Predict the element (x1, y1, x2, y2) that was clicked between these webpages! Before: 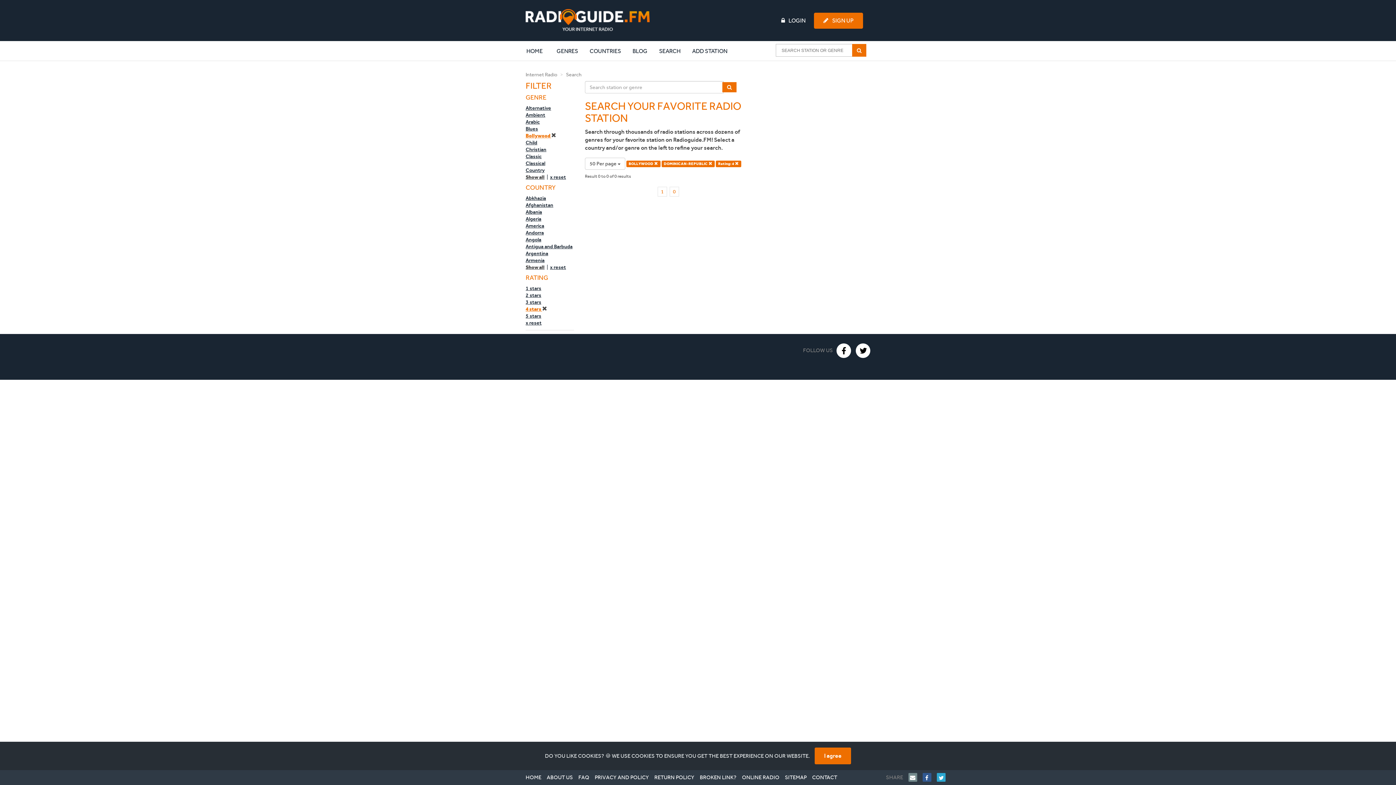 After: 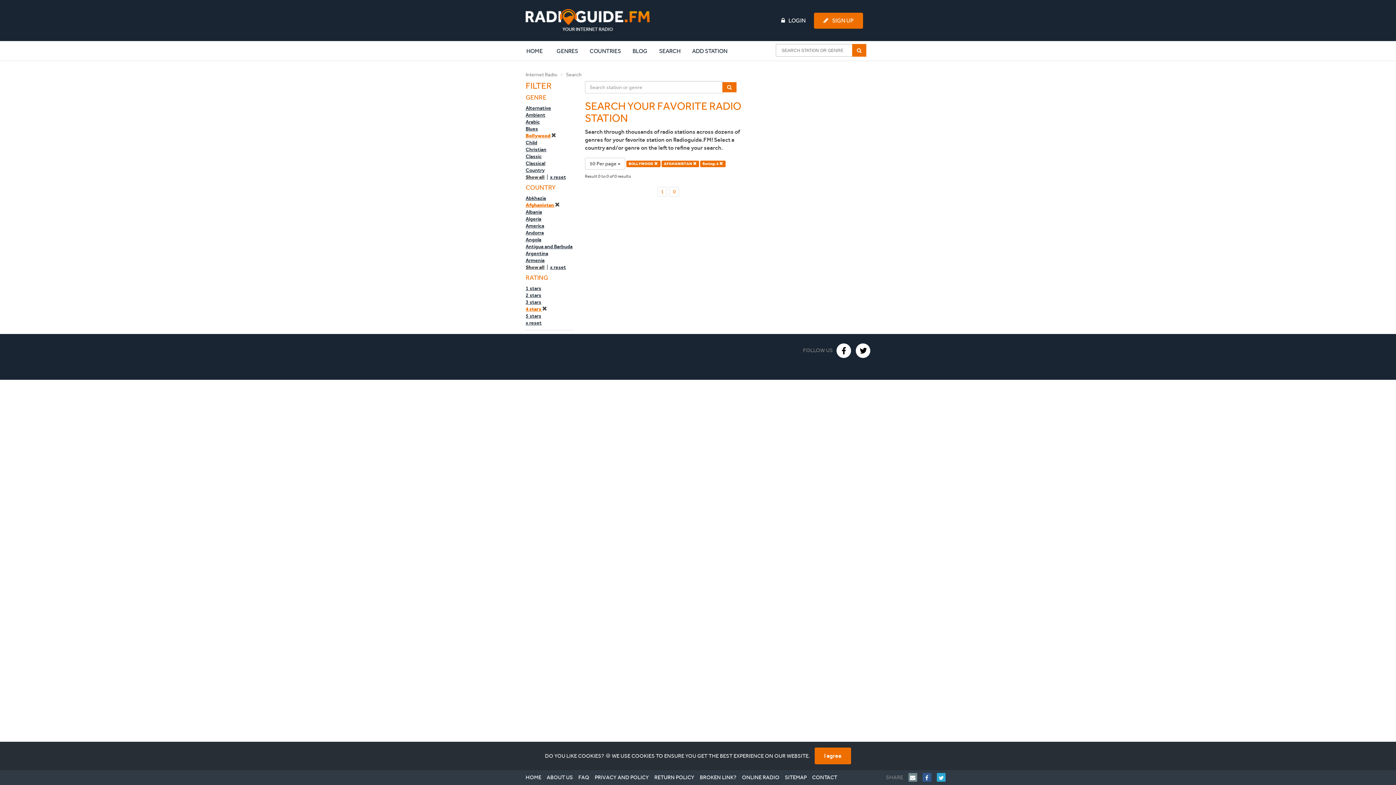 Action: bbox: (525, 201, 553, 208) label: Afghanistan